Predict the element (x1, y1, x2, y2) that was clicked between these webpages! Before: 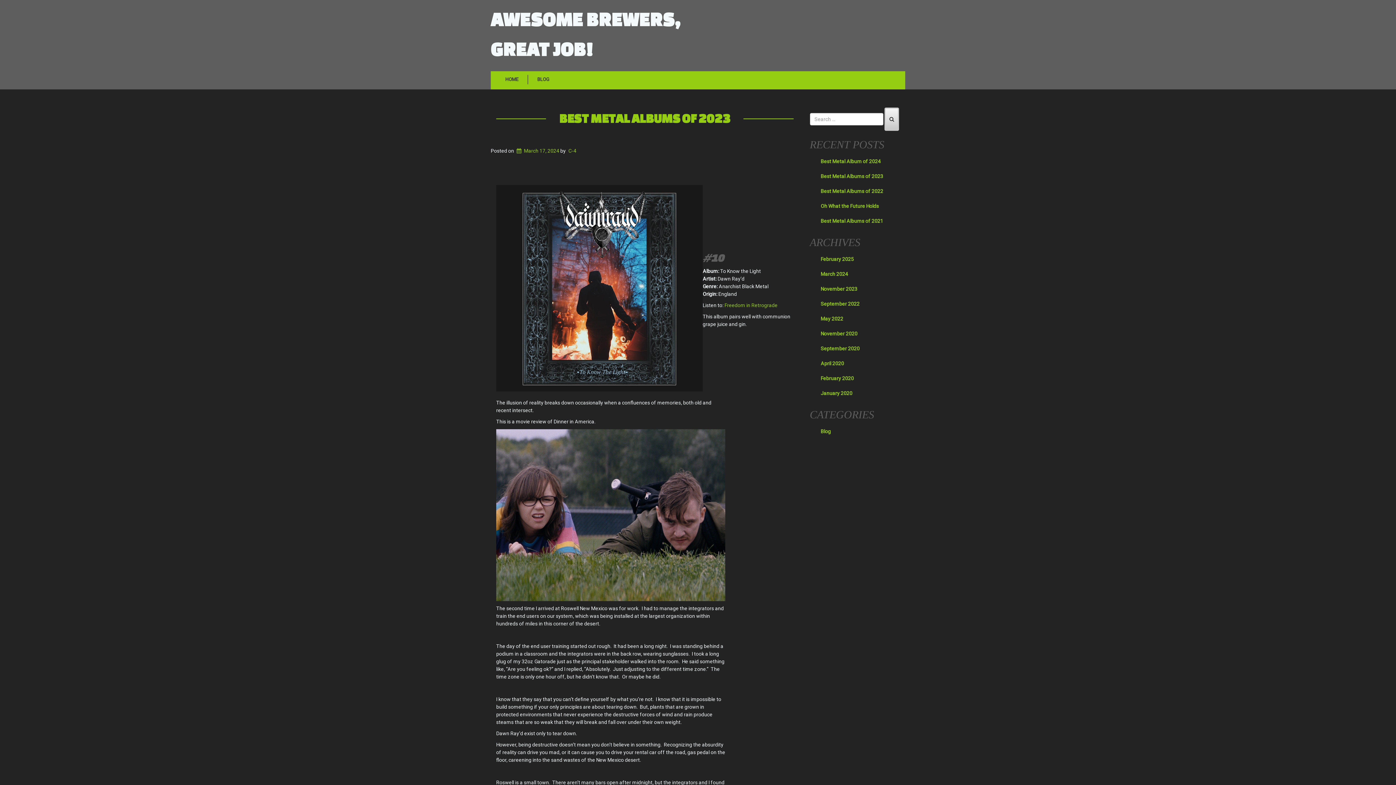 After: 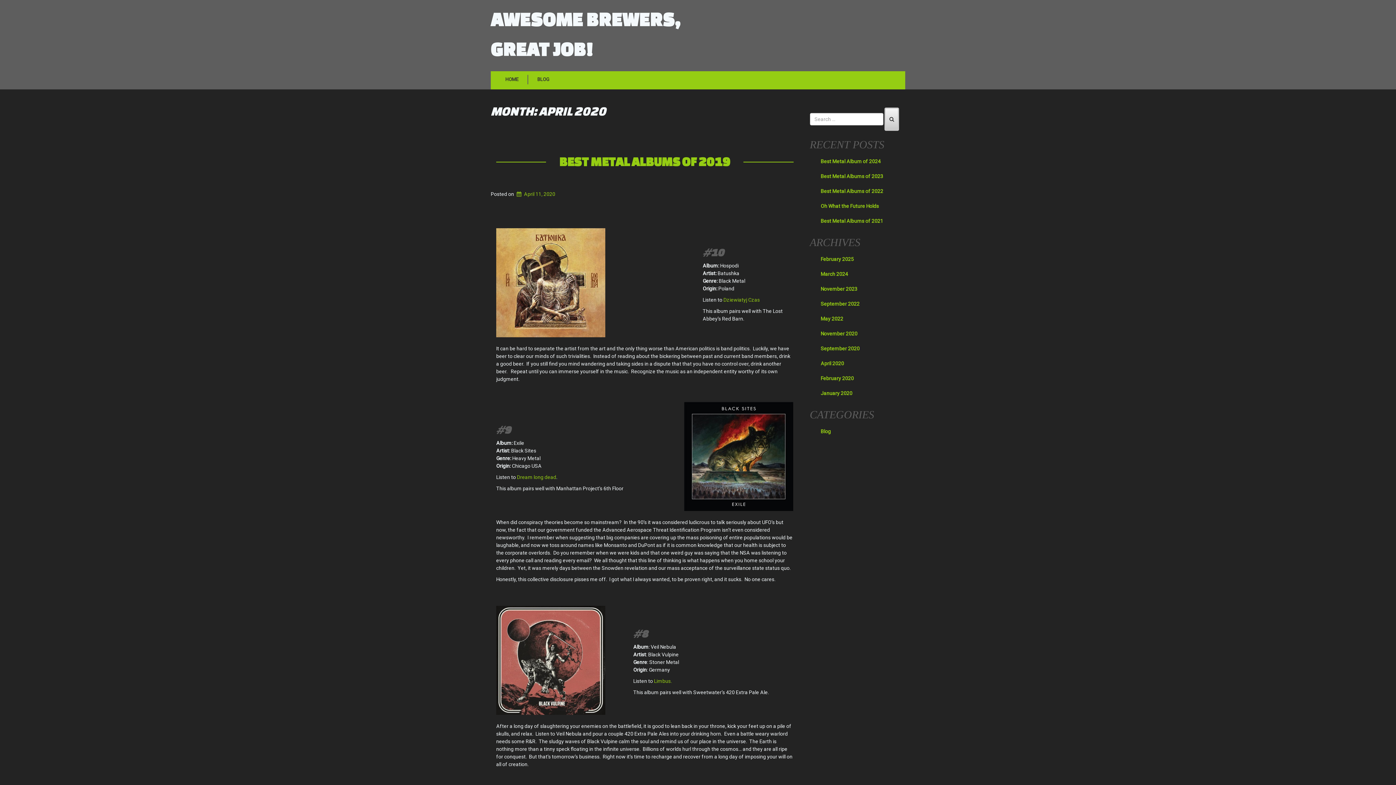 Action: label: April 2020 bbox: (815, 356, 905, 371)